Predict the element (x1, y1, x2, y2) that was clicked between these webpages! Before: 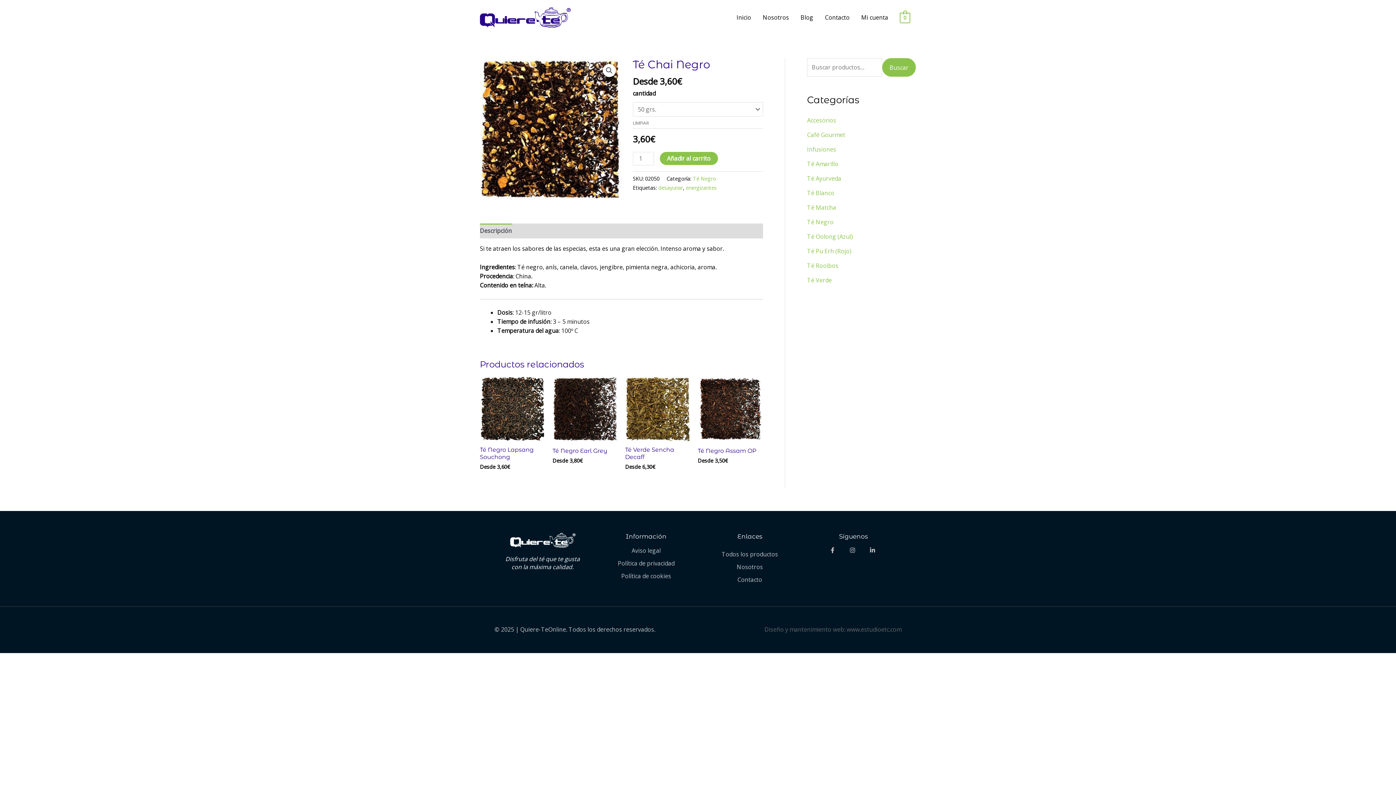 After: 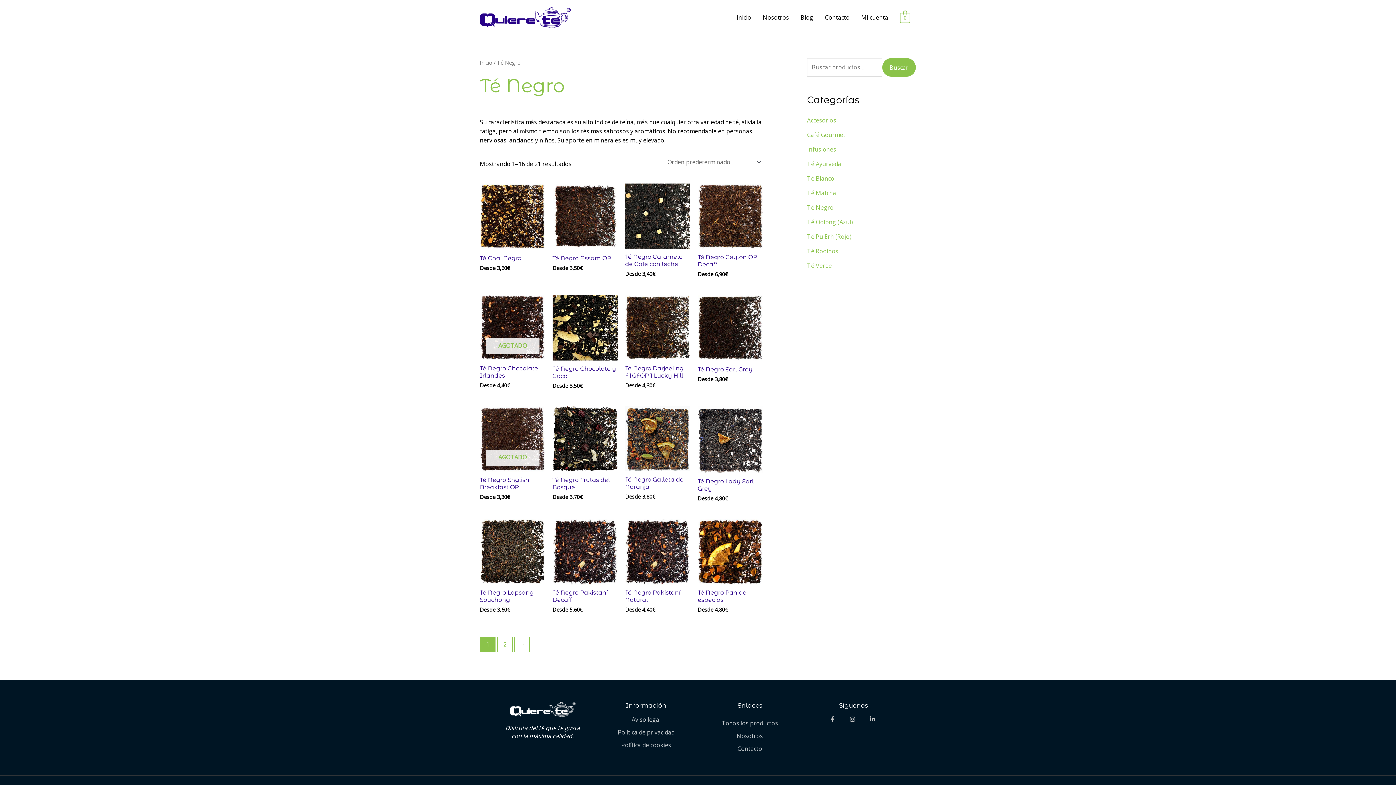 Action: label: Té Negro bbox: (692, 175, 716, 182)